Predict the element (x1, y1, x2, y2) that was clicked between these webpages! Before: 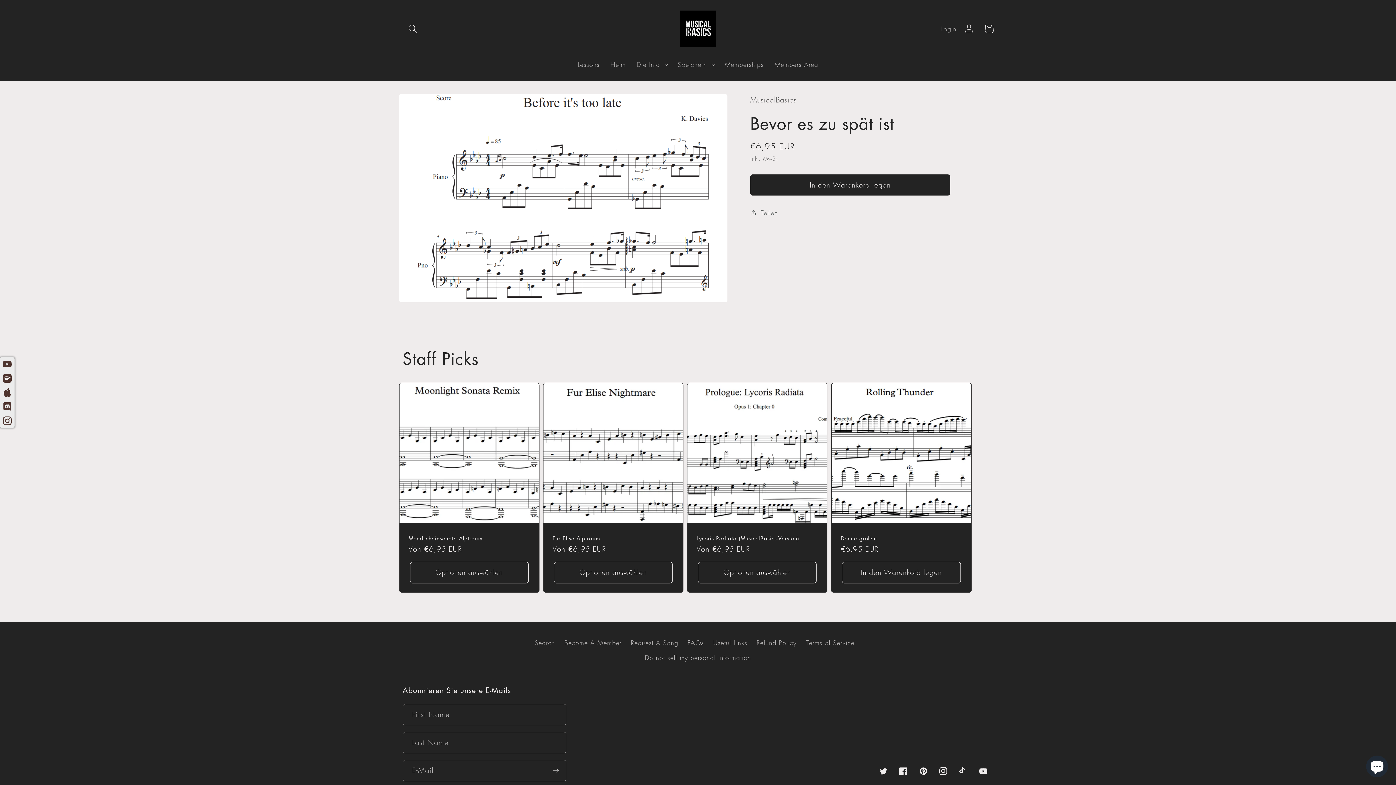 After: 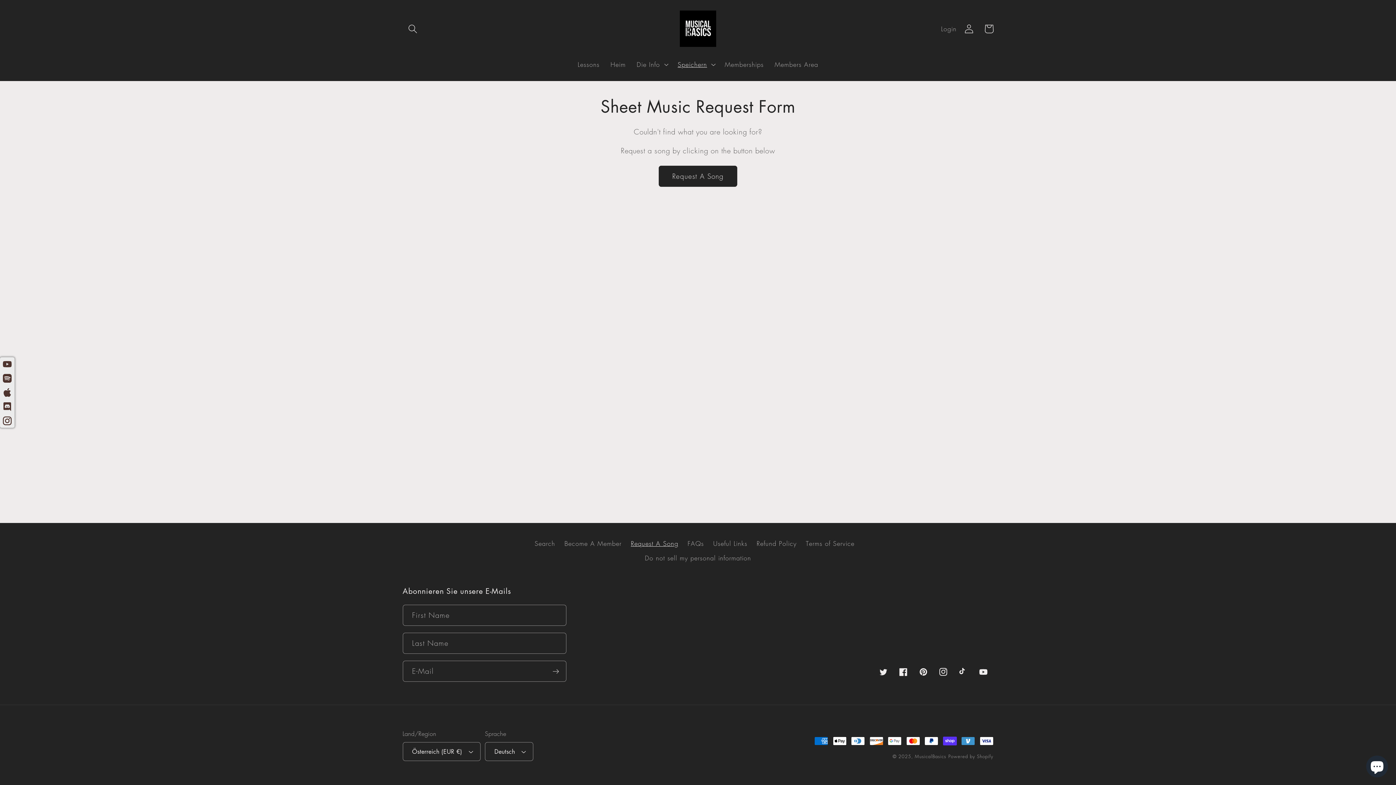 Action: label: Request A Song bbox: (631, 635, 678, 650)